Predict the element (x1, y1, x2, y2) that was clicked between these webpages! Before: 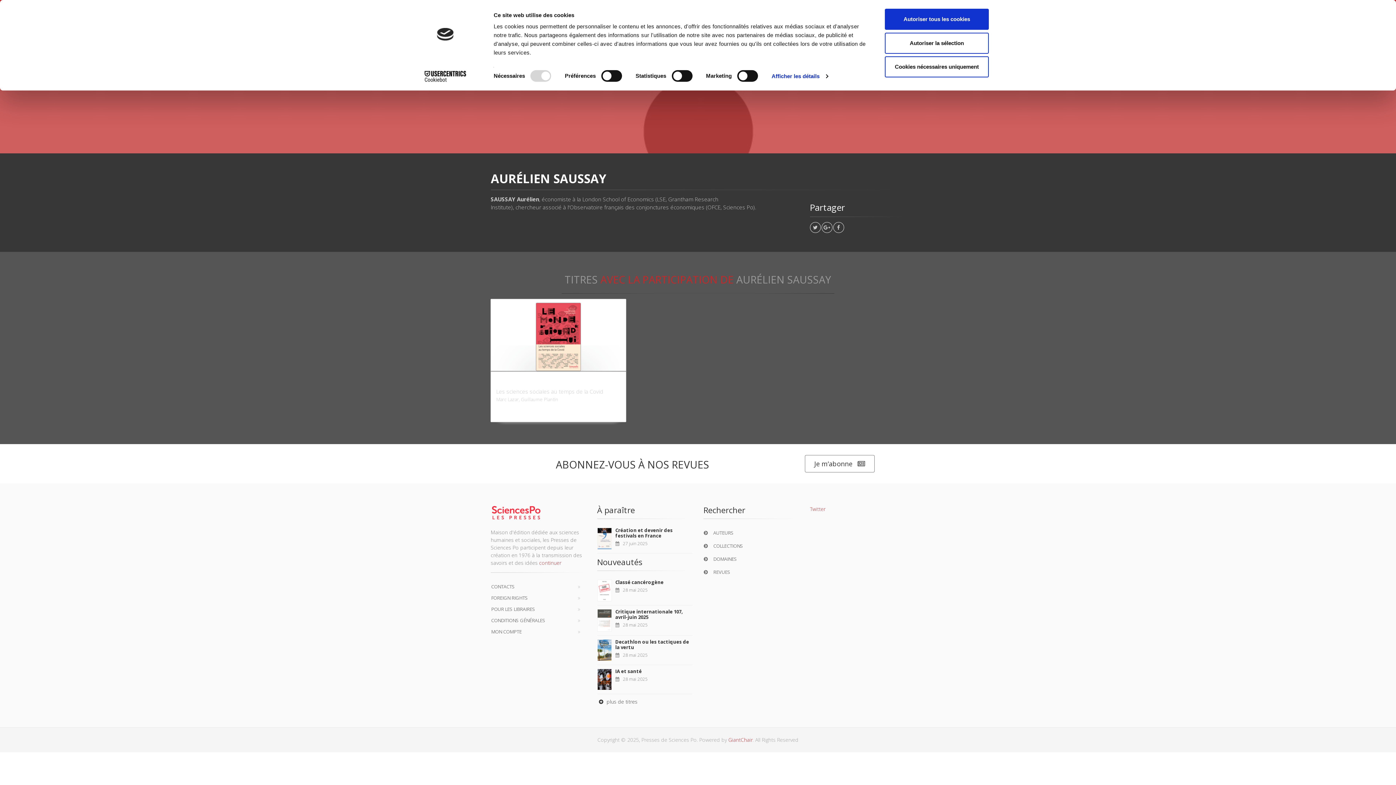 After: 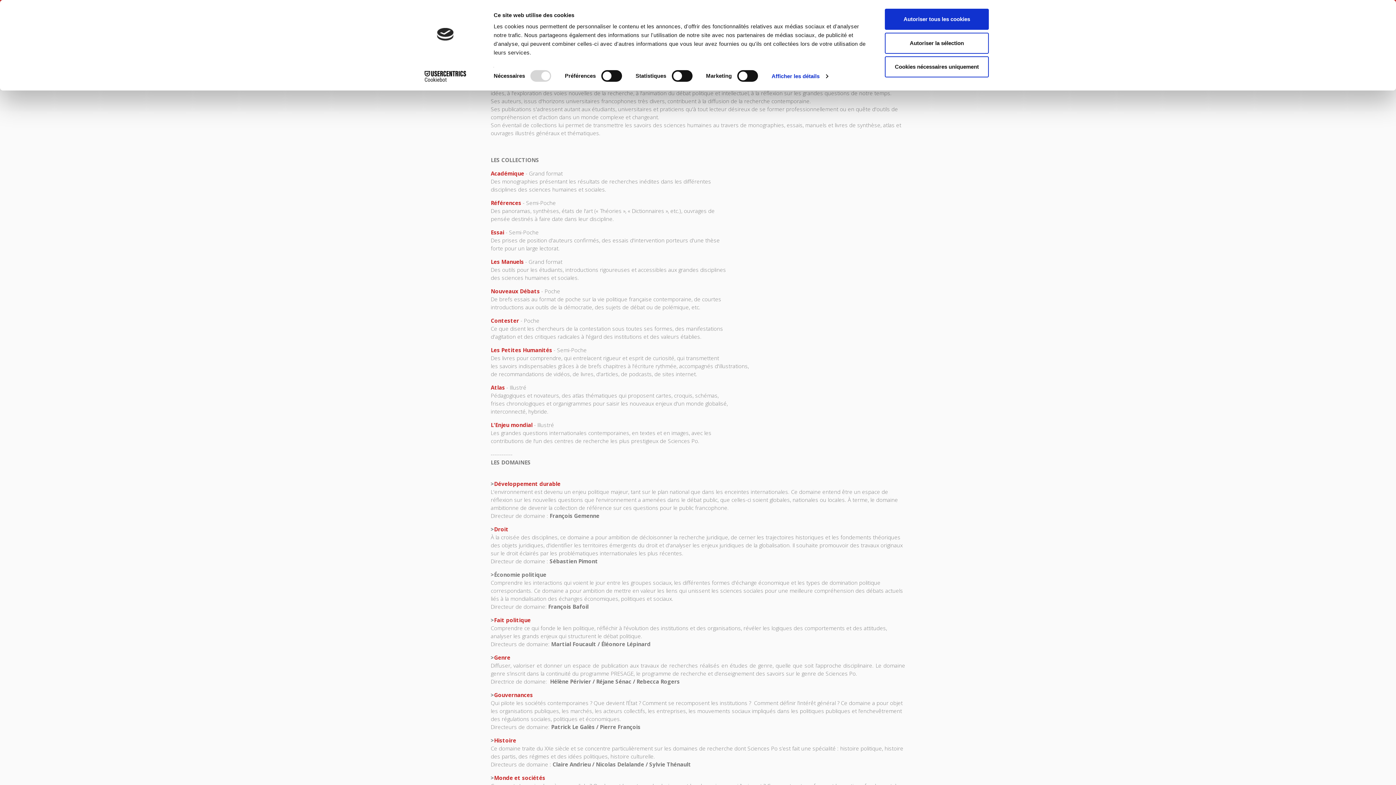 Action: label: continuer bbox: (539, 559, 561, 566)